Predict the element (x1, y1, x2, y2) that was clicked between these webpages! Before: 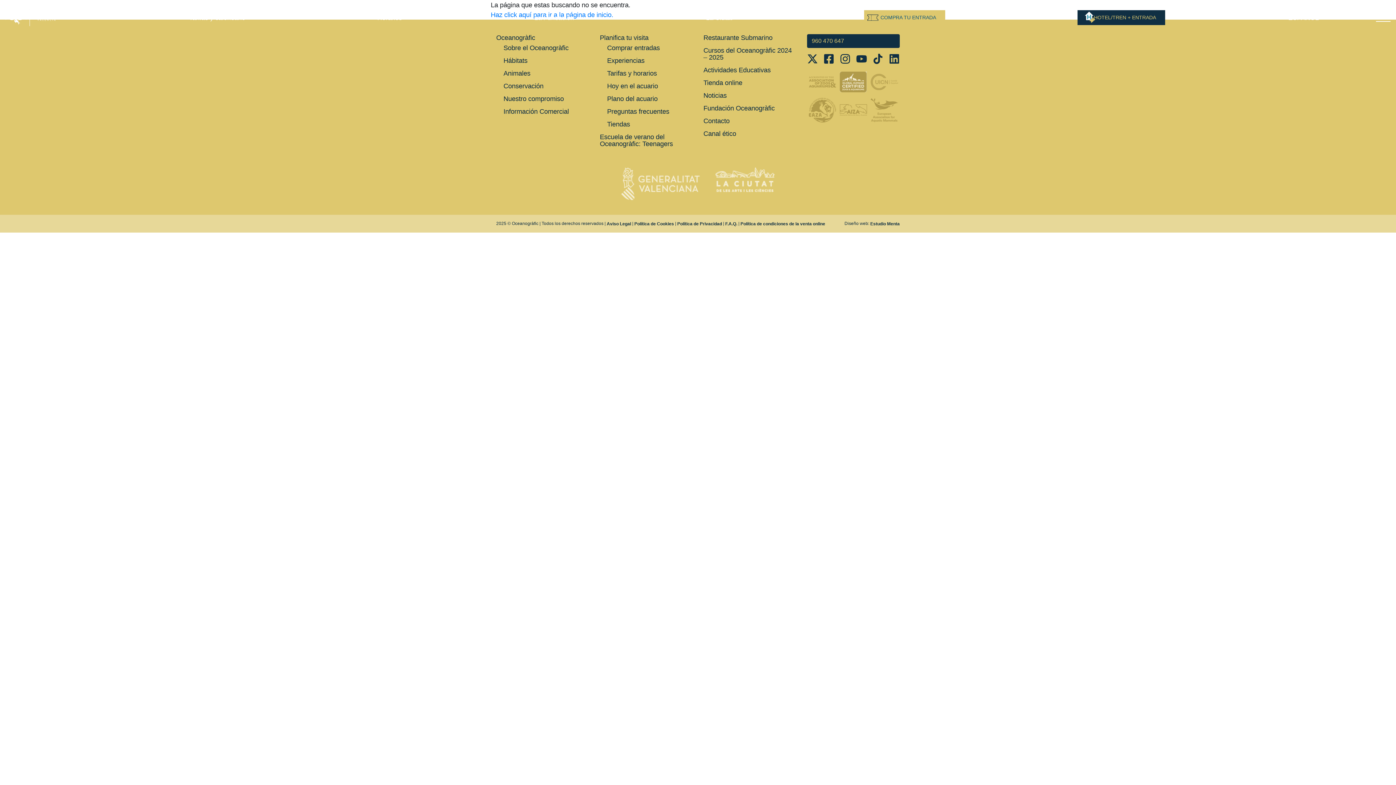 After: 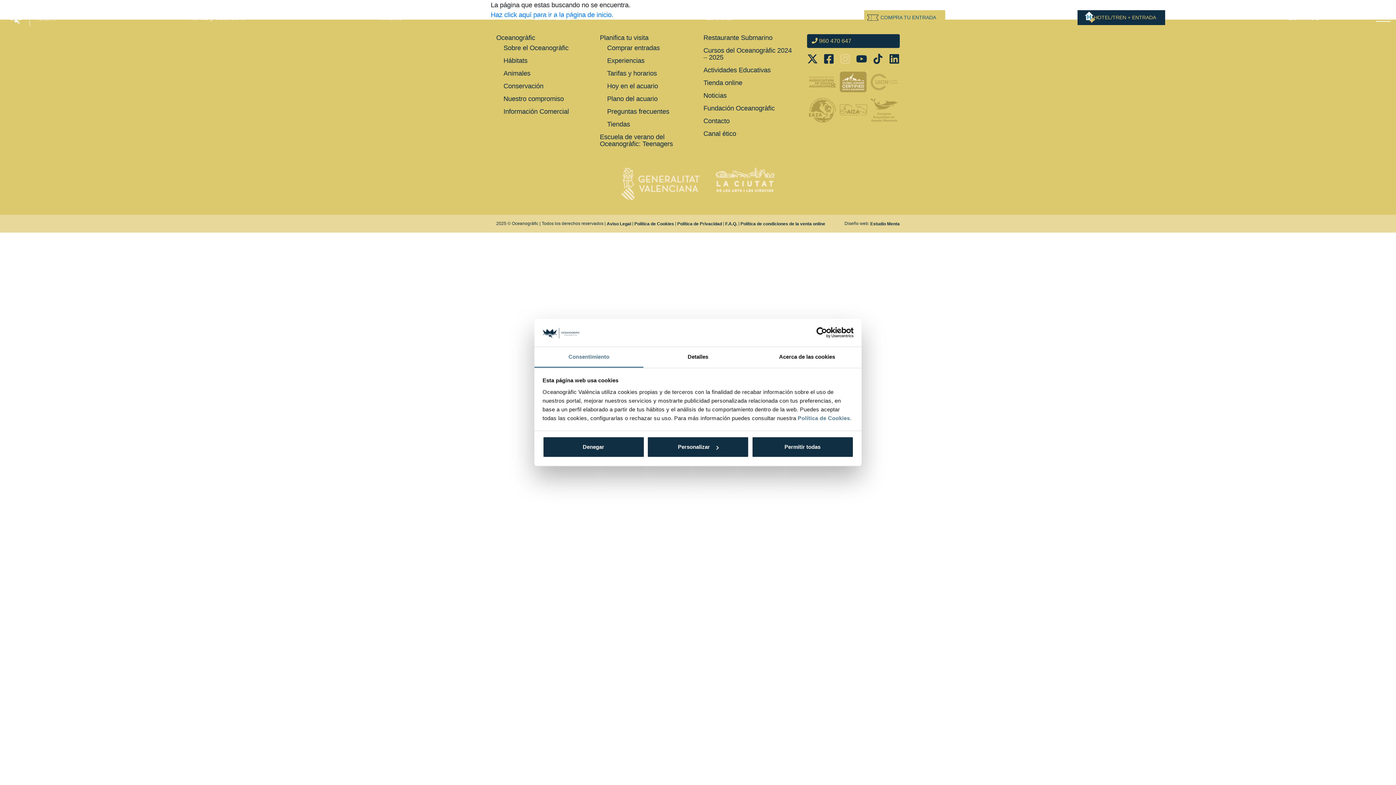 Action: bbox: (840, 53, 850, 64)